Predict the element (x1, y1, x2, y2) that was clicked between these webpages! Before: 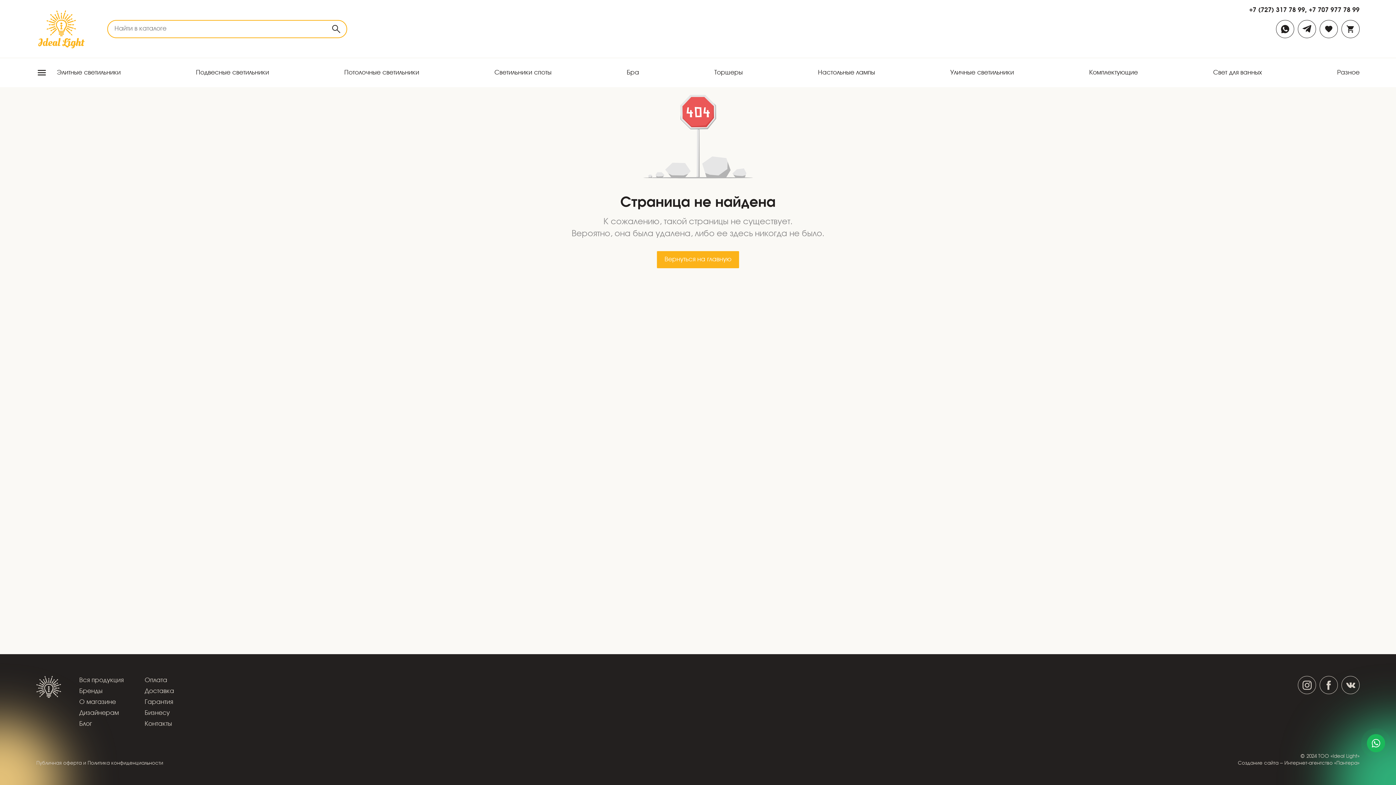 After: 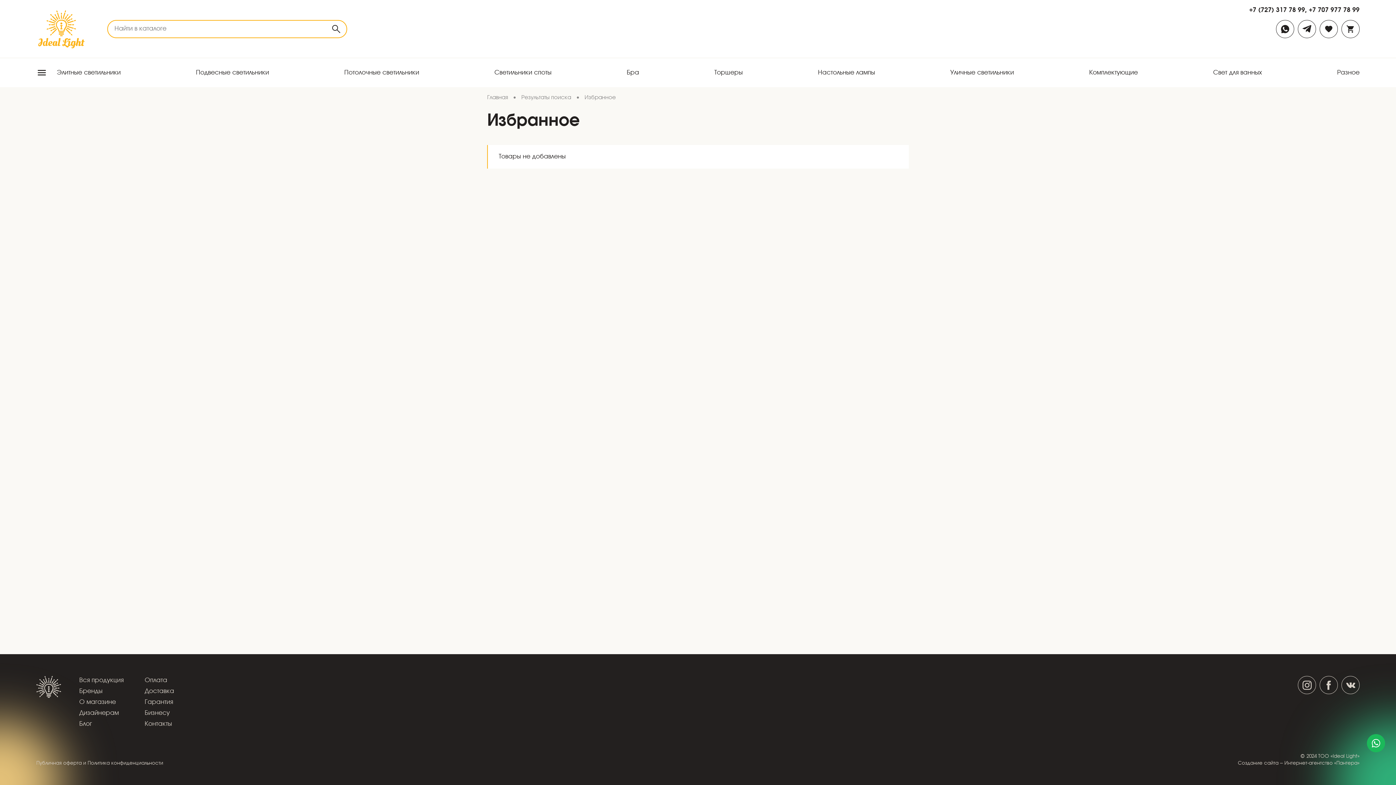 Action: bbox: (1320, 19, 1338, 38)